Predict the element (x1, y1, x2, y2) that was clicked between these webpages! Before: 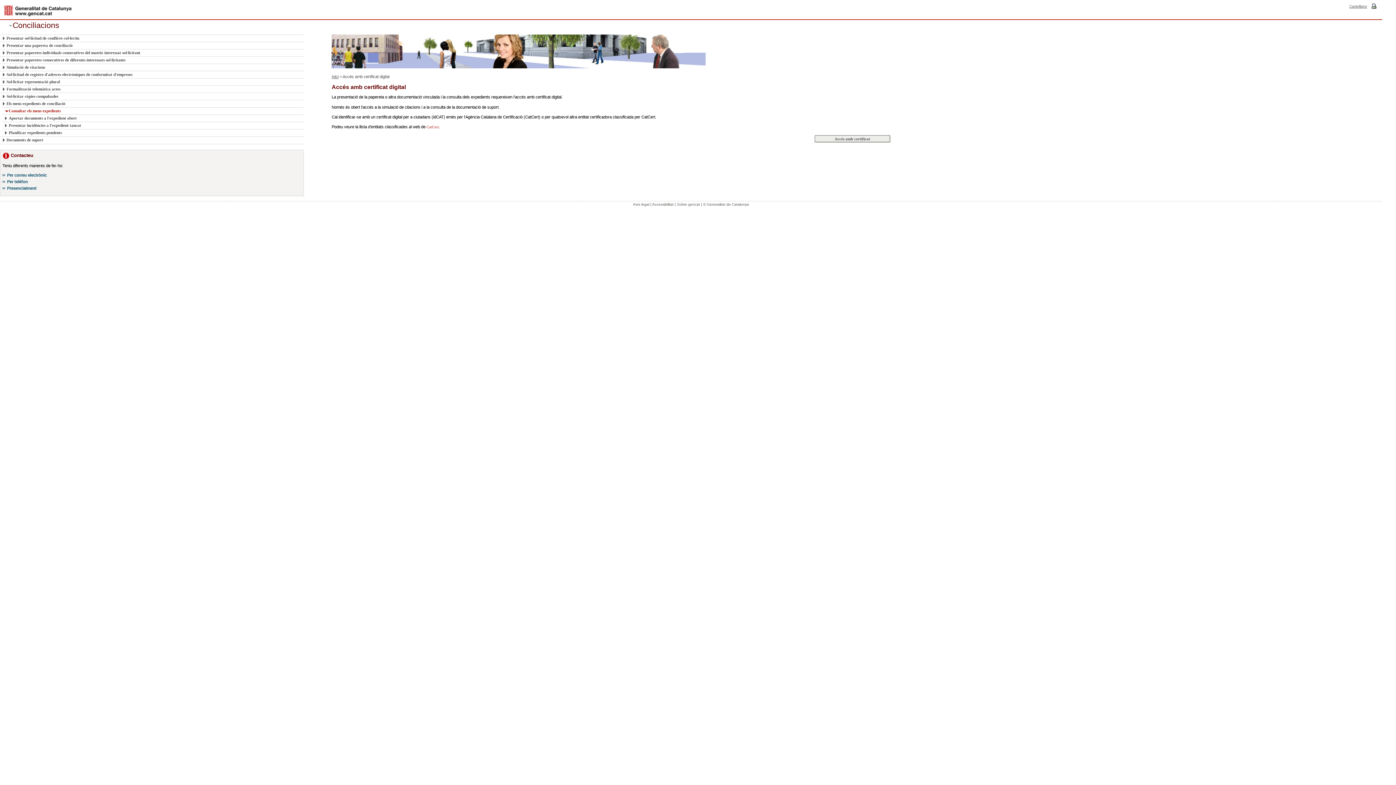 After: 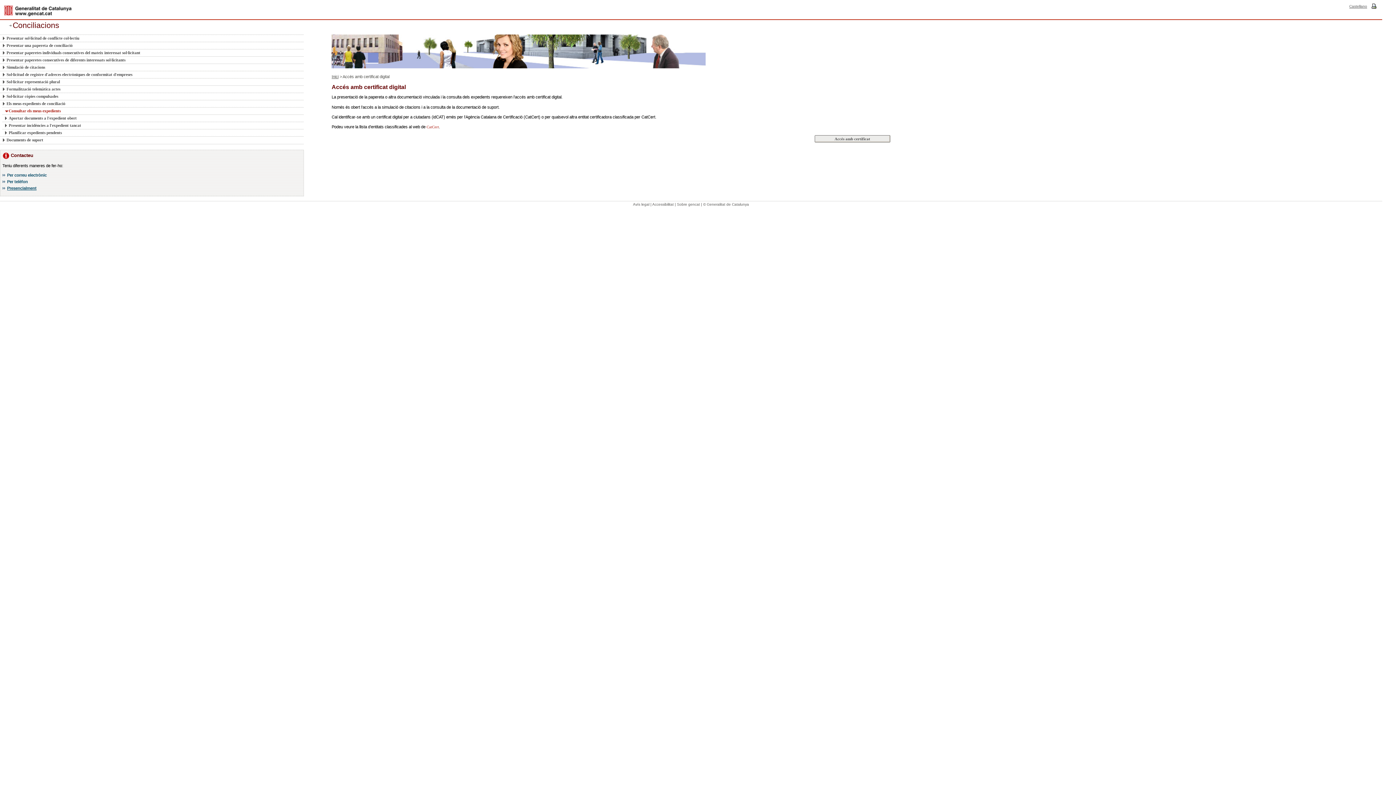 Action: label: Presencialment bbox: (7, 186, 36, 190)